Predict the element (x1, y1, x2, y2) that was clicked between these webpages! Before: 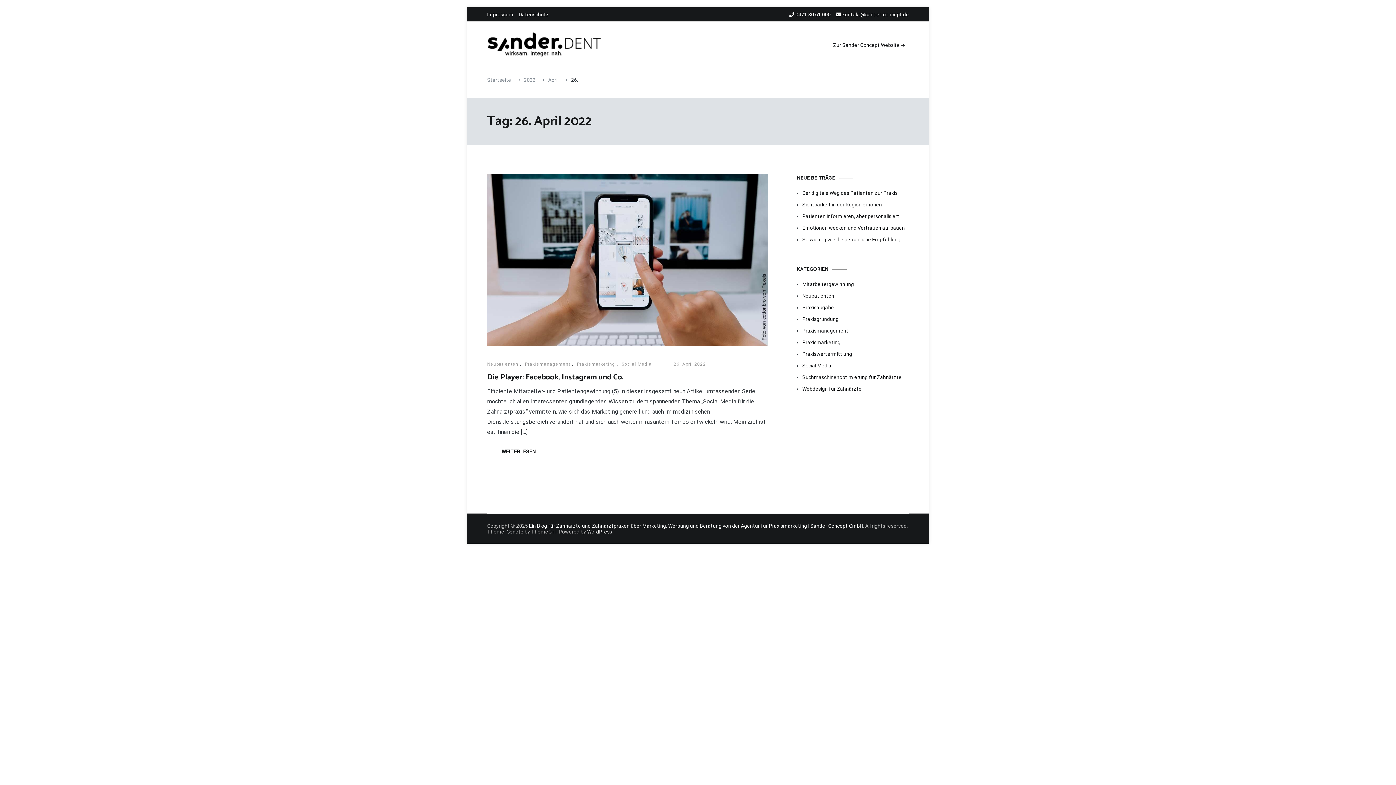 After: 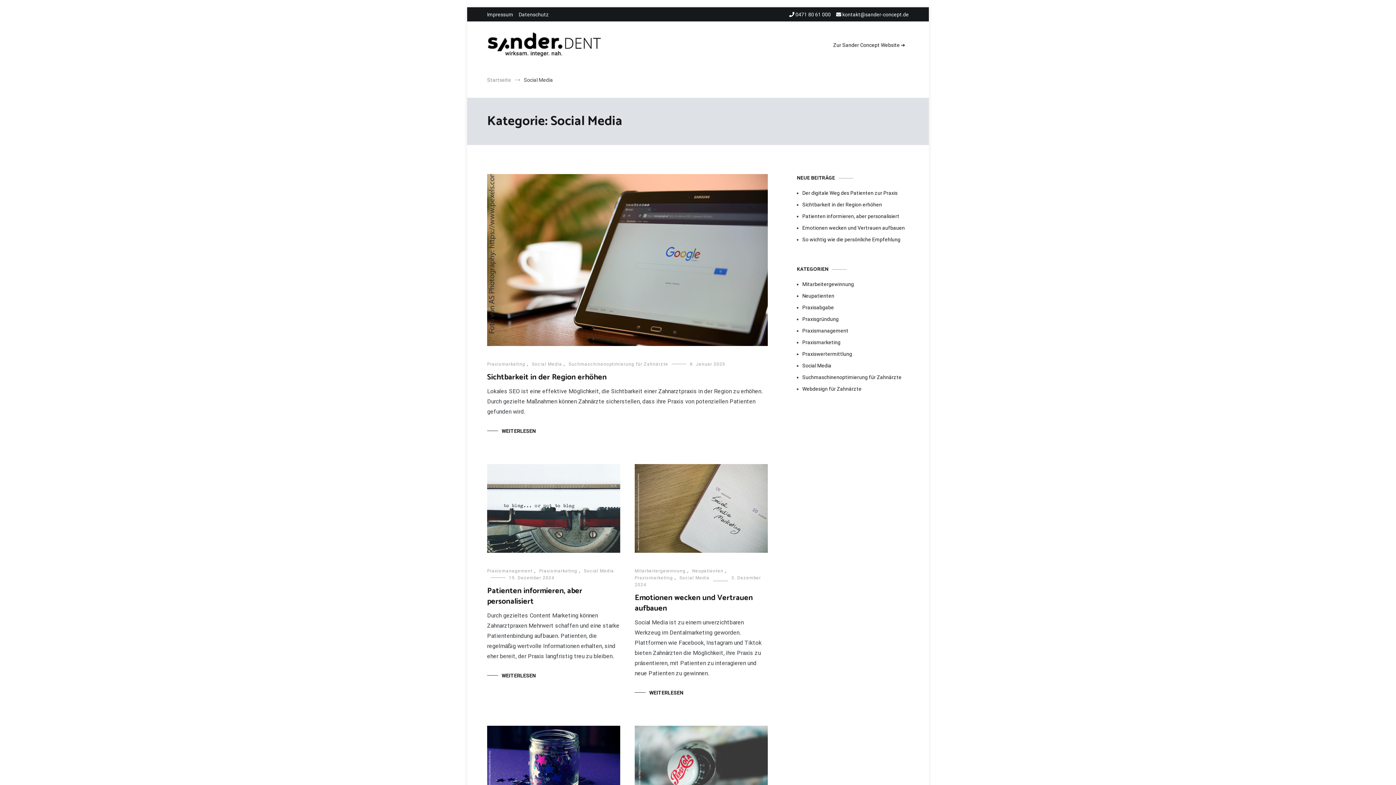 Action: label: Social Media bbox: (621, 361, 652, 366)